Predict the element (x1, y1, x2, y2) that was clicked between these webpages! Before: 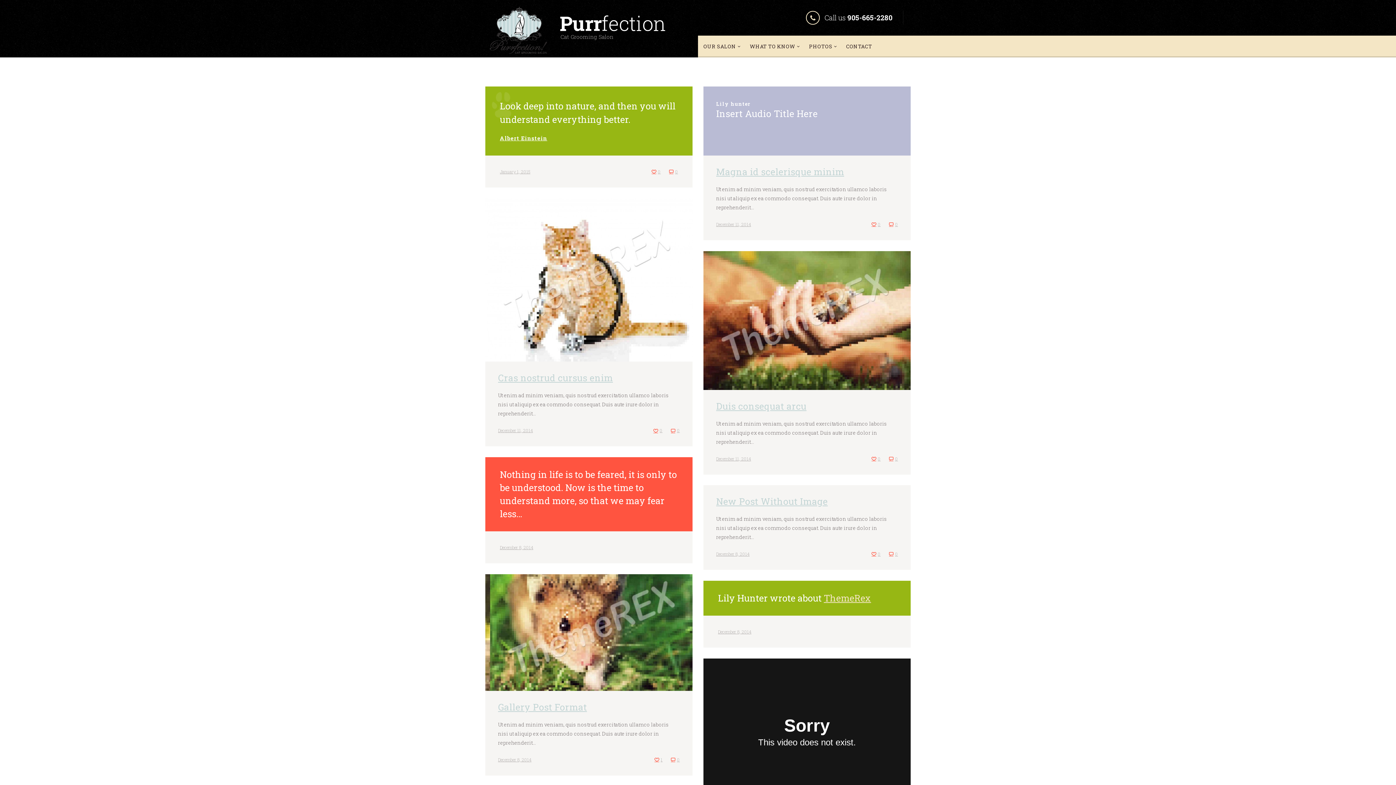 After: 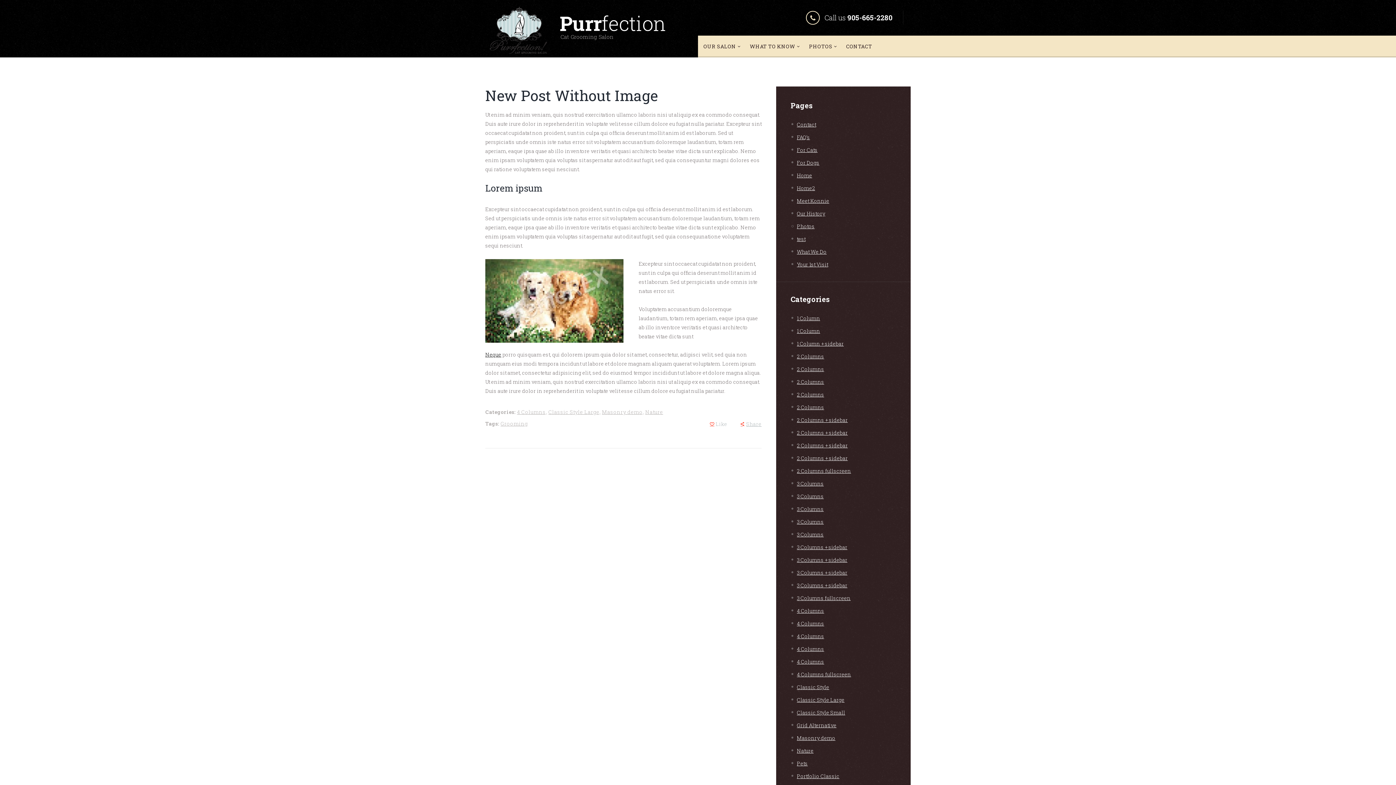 Action: label: New Post Without Image bbox: (716, 495, 828, 507)